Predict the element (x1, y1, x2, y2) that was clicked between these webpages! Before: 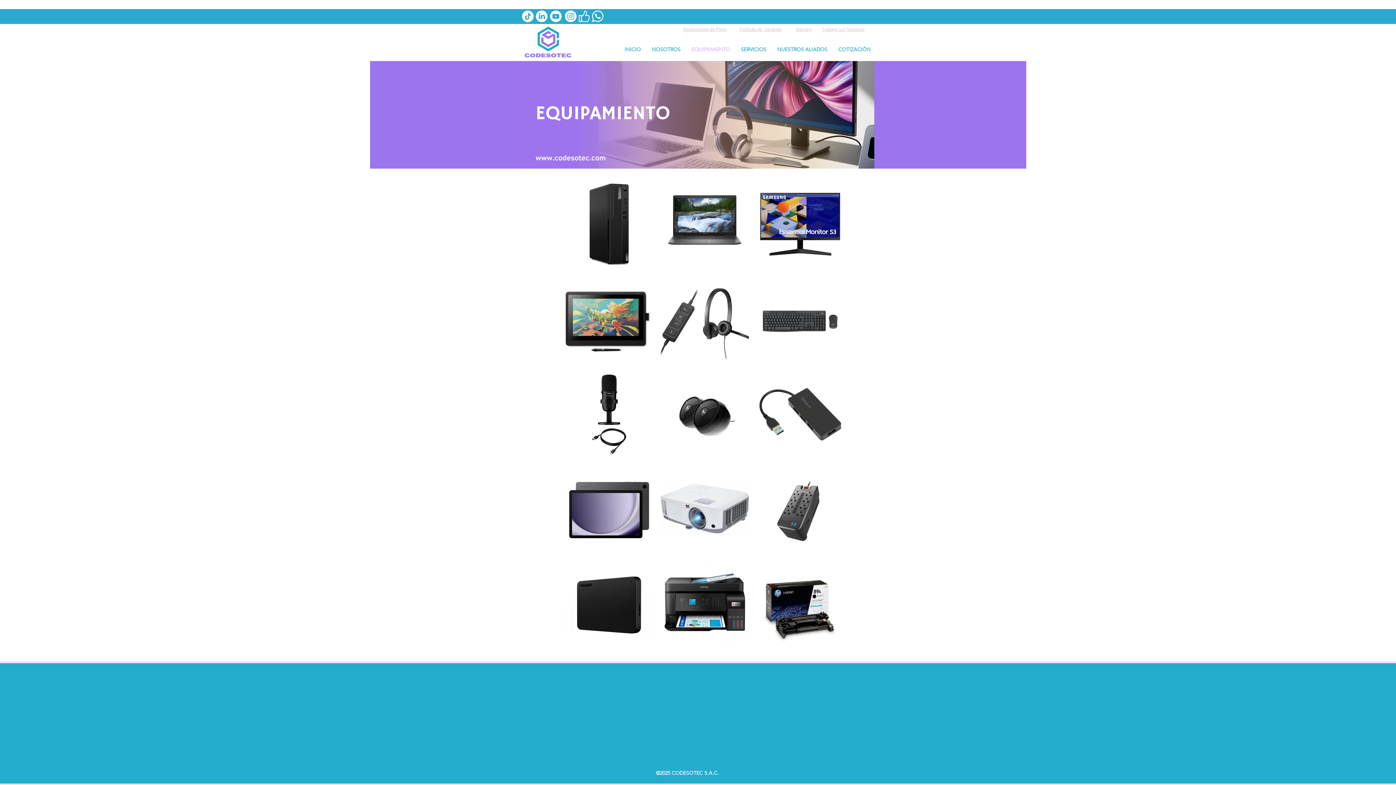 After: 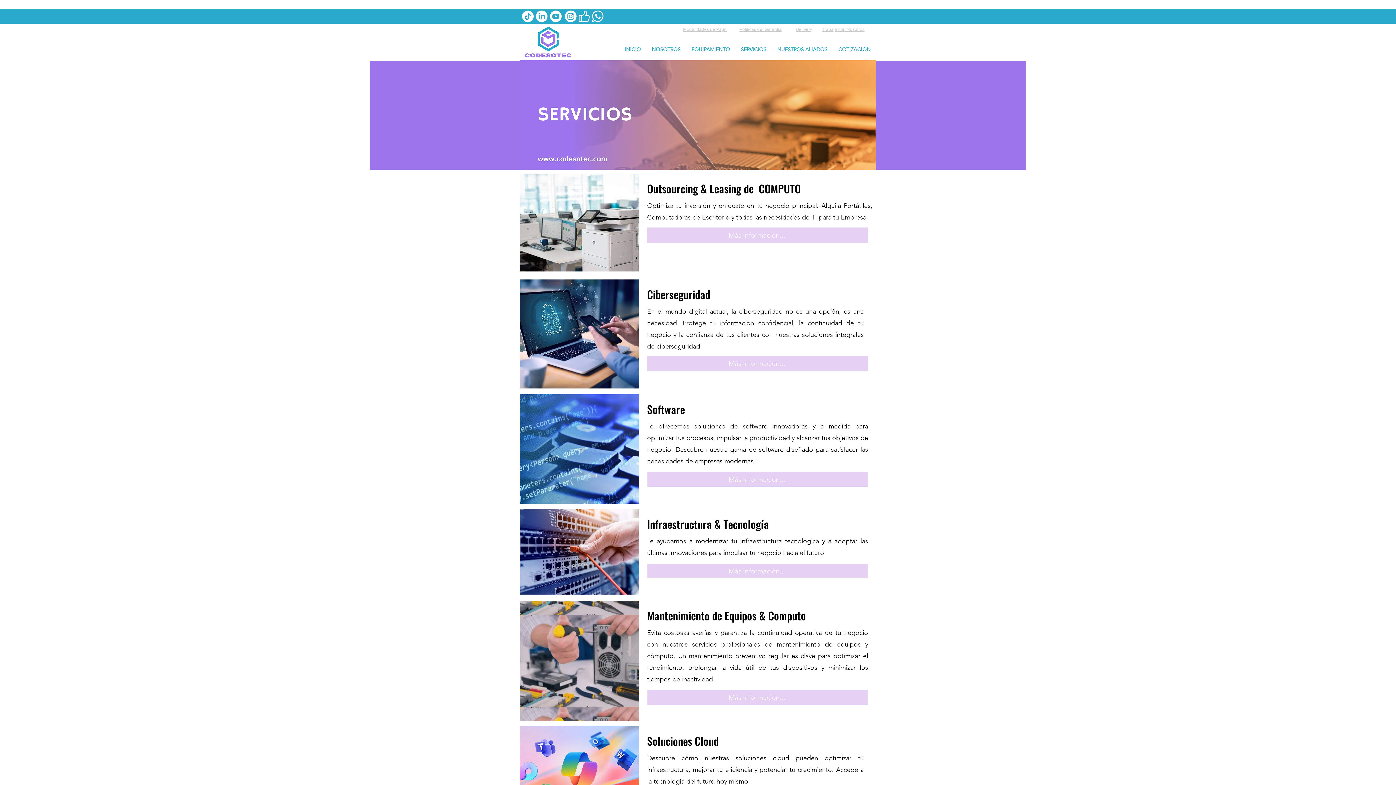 Action: bbox: (735, 42, 772, 57) label: SERVICIOS